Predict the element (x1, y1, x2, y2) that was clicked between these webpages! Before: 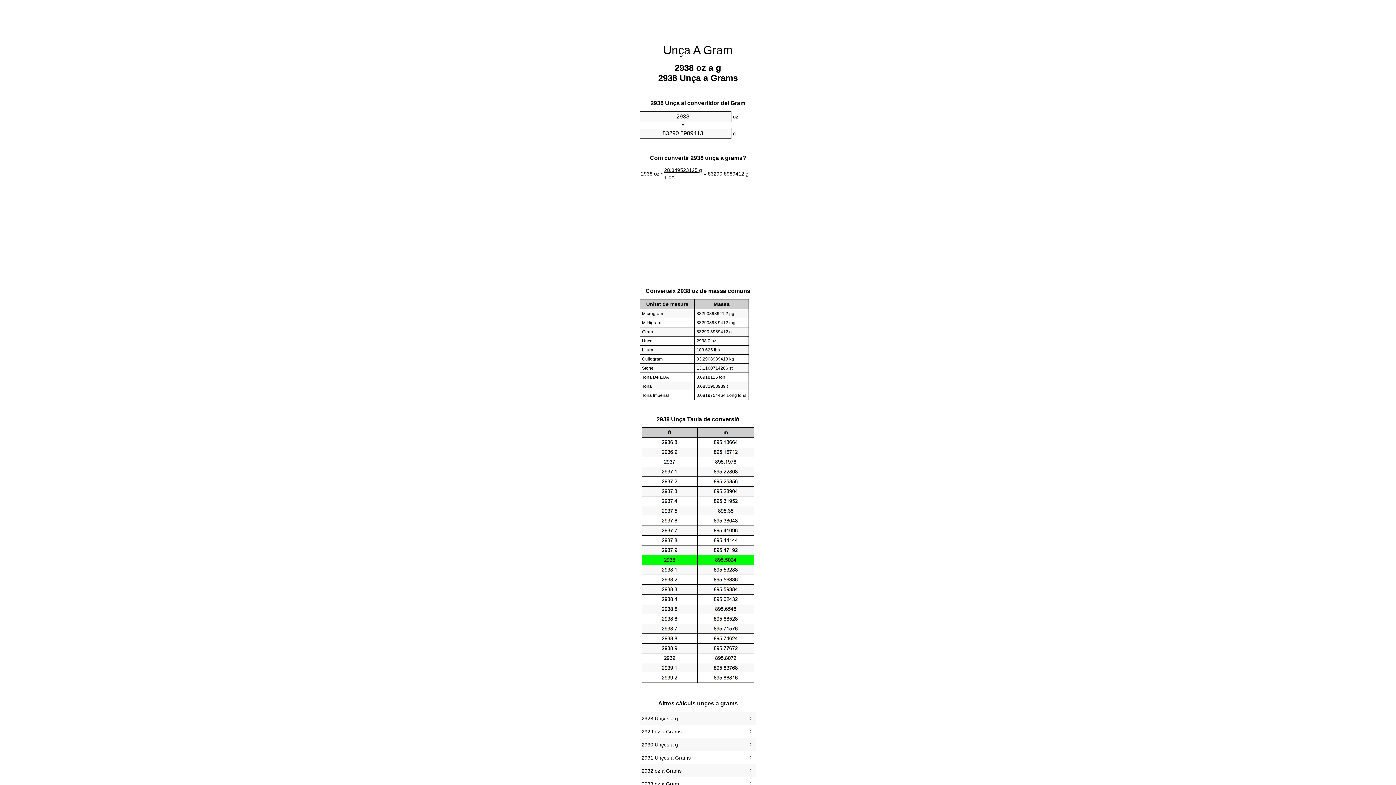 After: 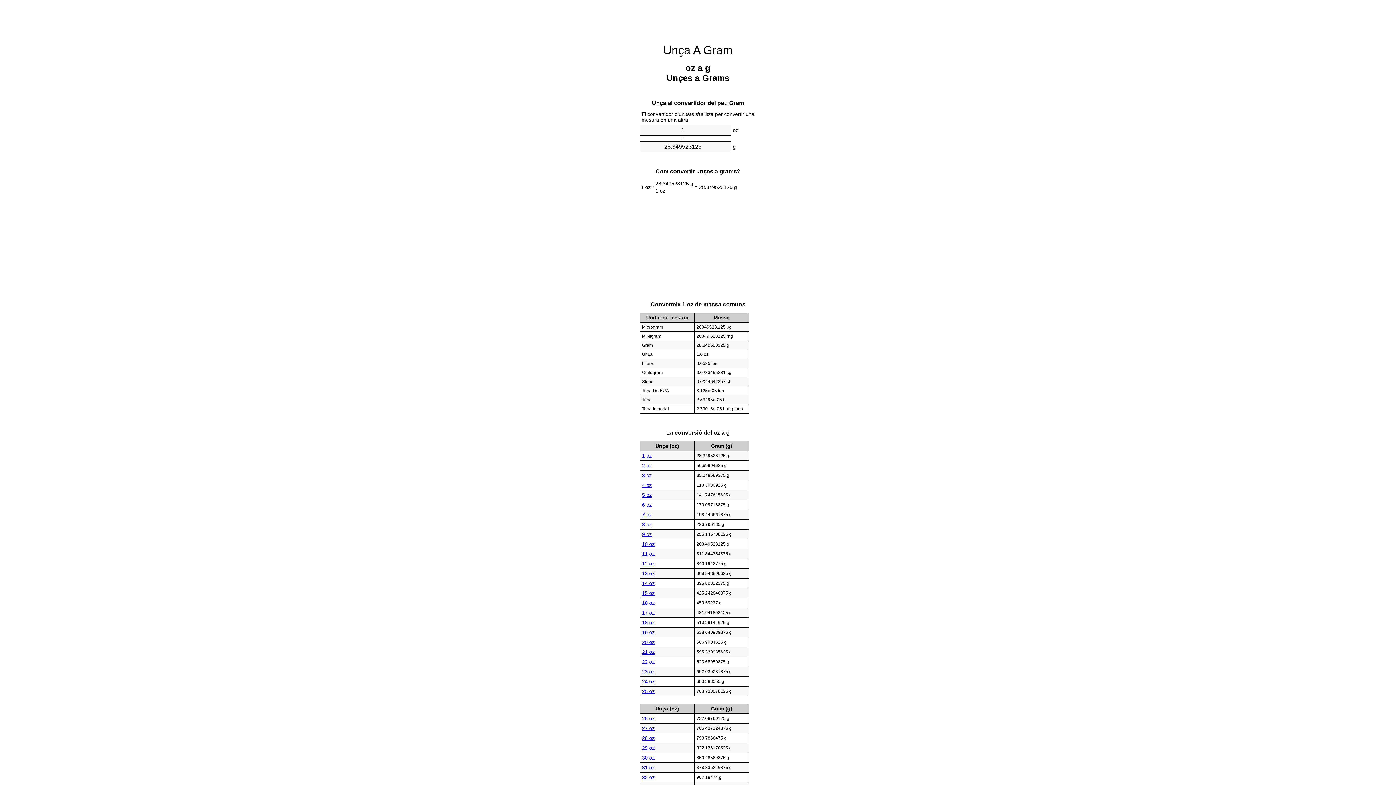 Action: bbox: (663, 43, 732, 56) label: Unça A Gram